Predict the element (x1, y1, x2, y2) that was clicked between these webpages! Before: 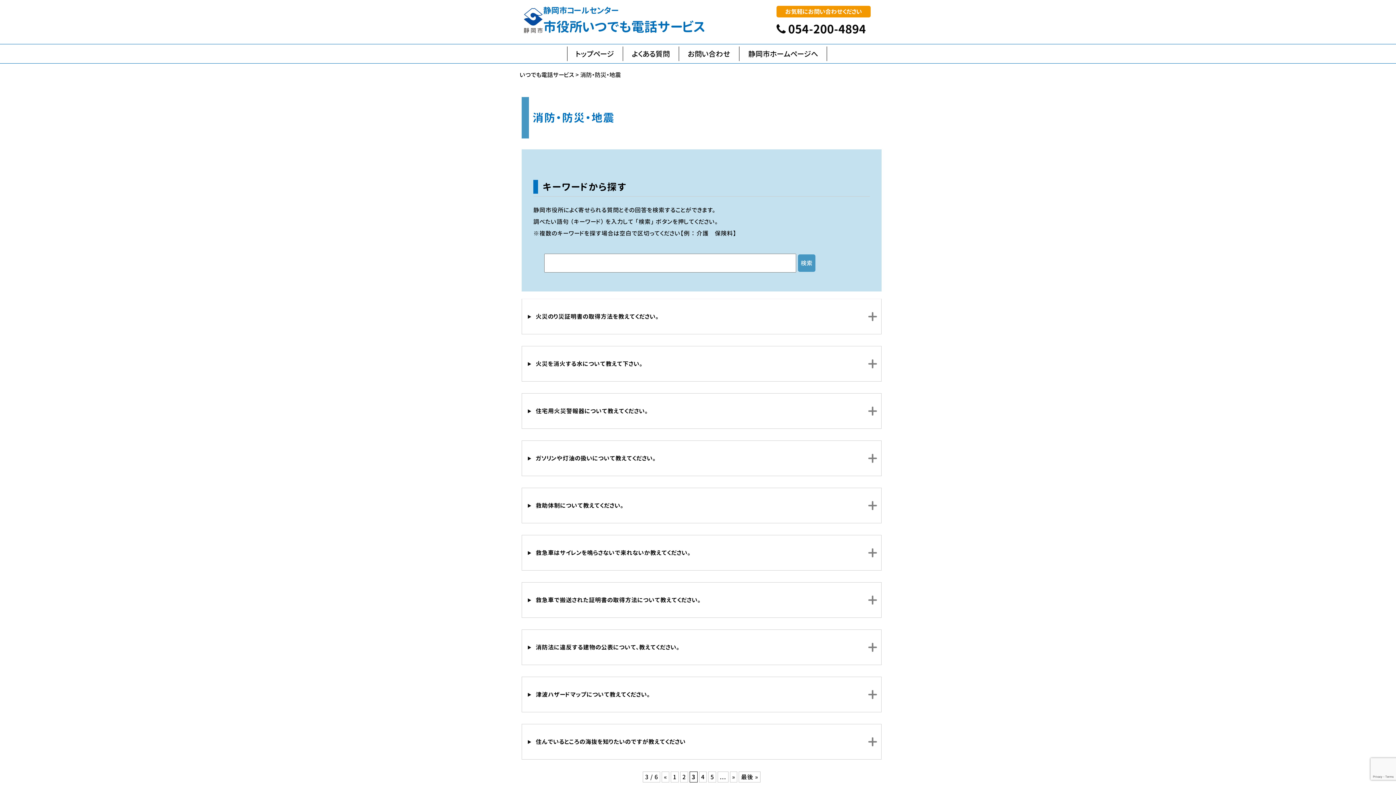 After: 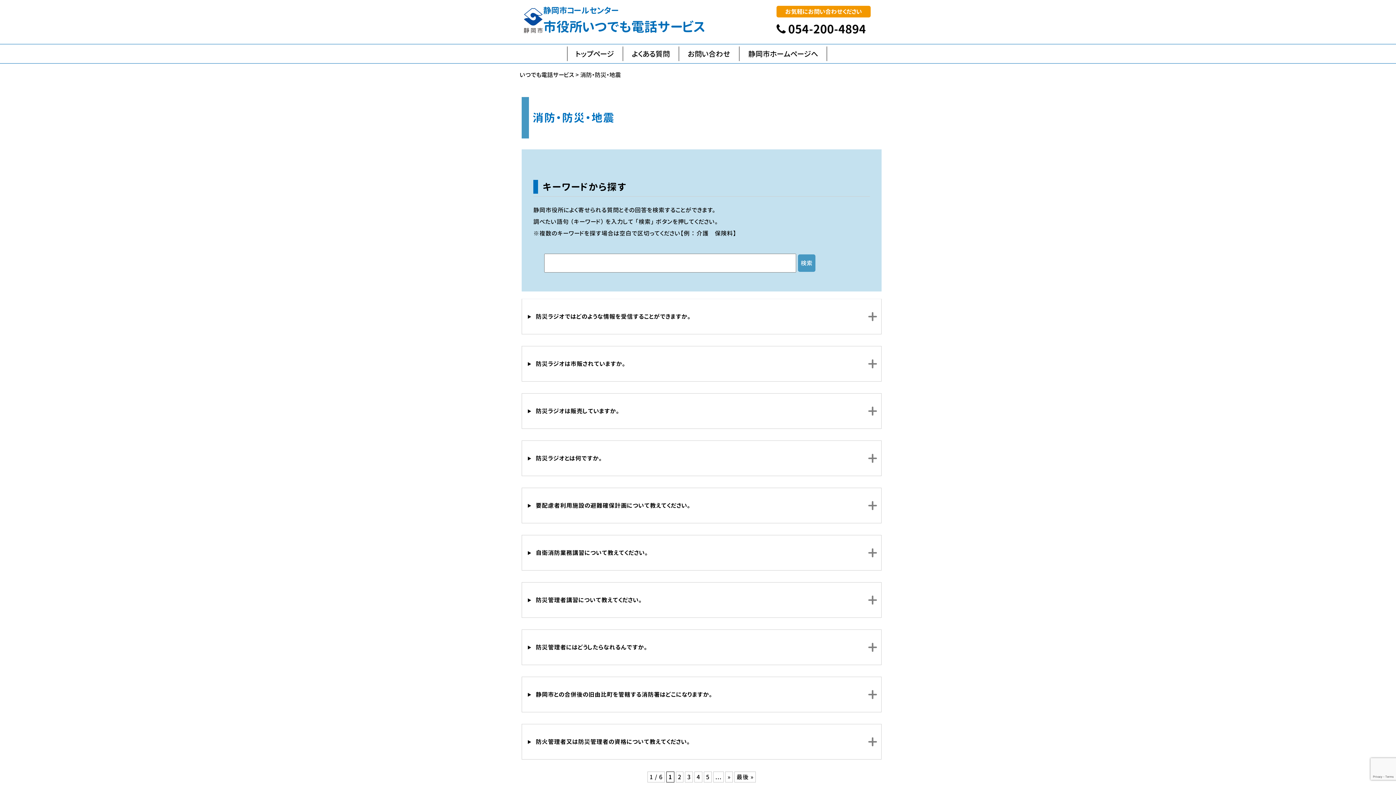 Action: label: 1 bbox: (670, 772, 678, 782)